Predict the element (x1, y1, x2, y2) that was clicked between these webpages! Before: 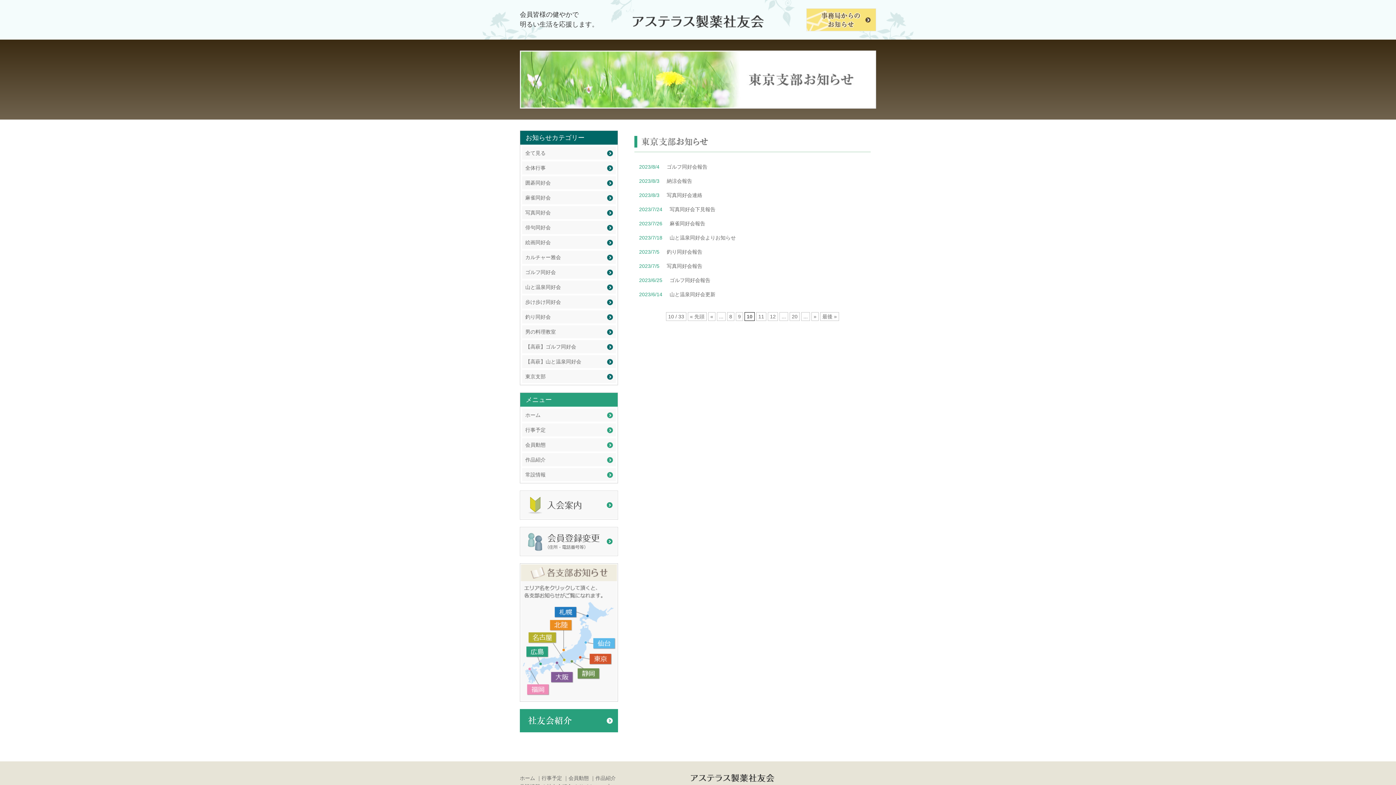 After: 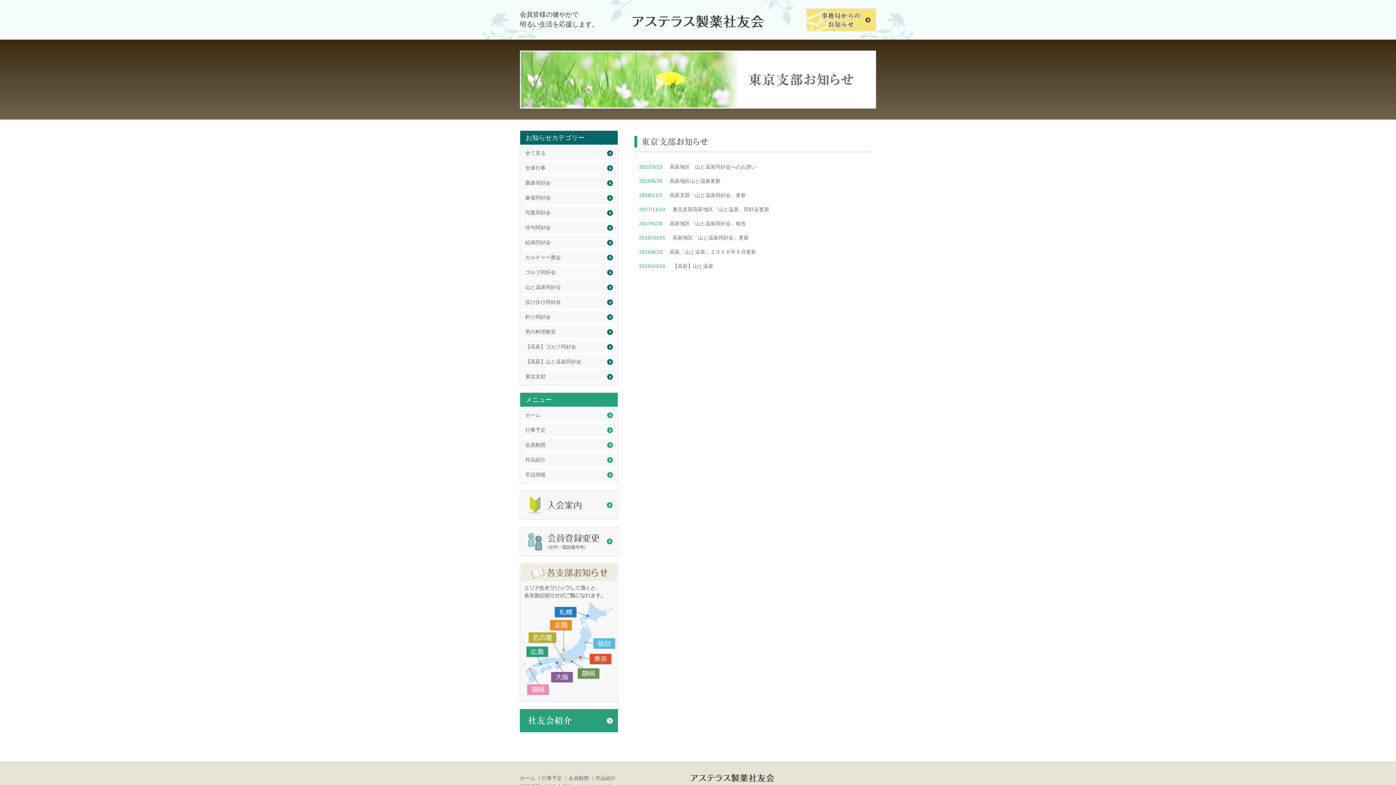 Action: label: 【高萩】山と温泉同好会 bbox: (522, 355, 616, 368)